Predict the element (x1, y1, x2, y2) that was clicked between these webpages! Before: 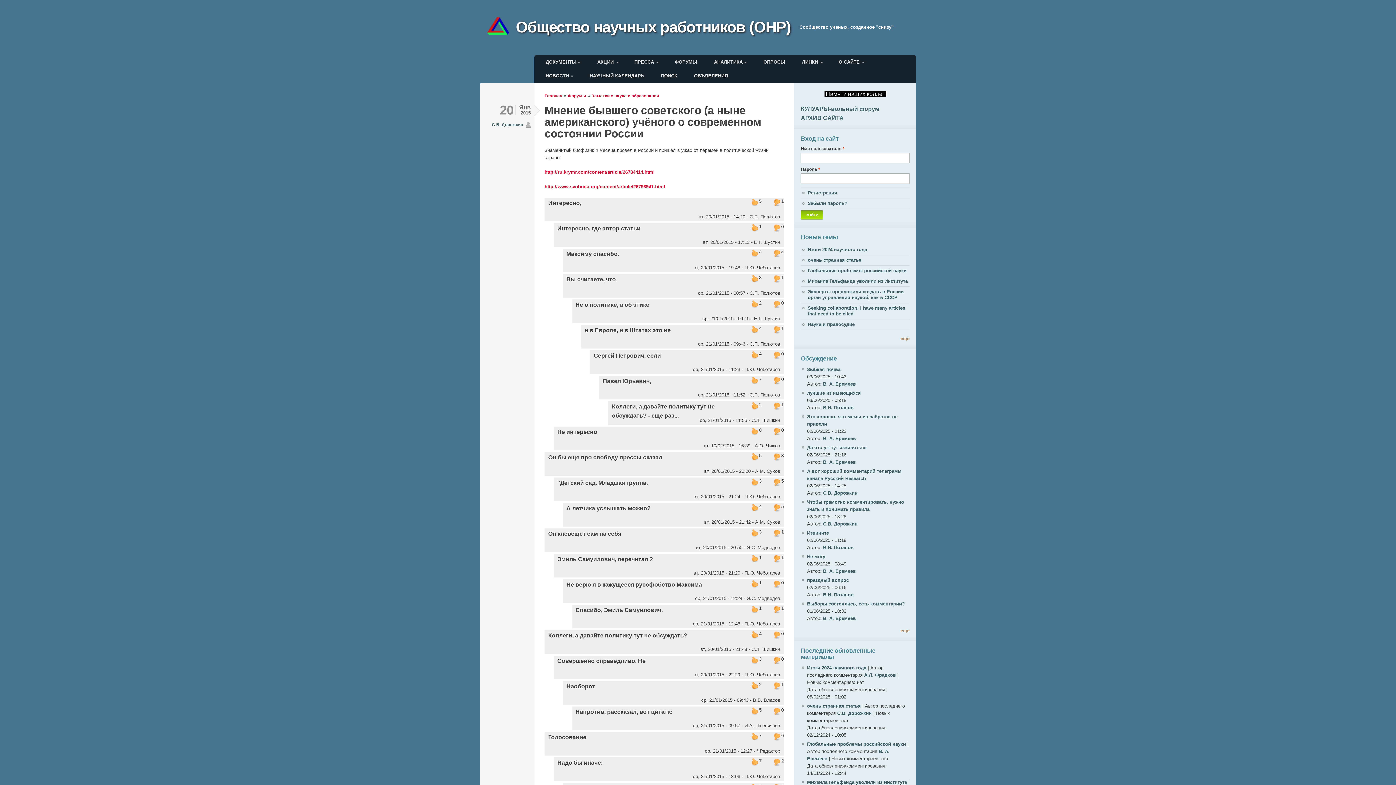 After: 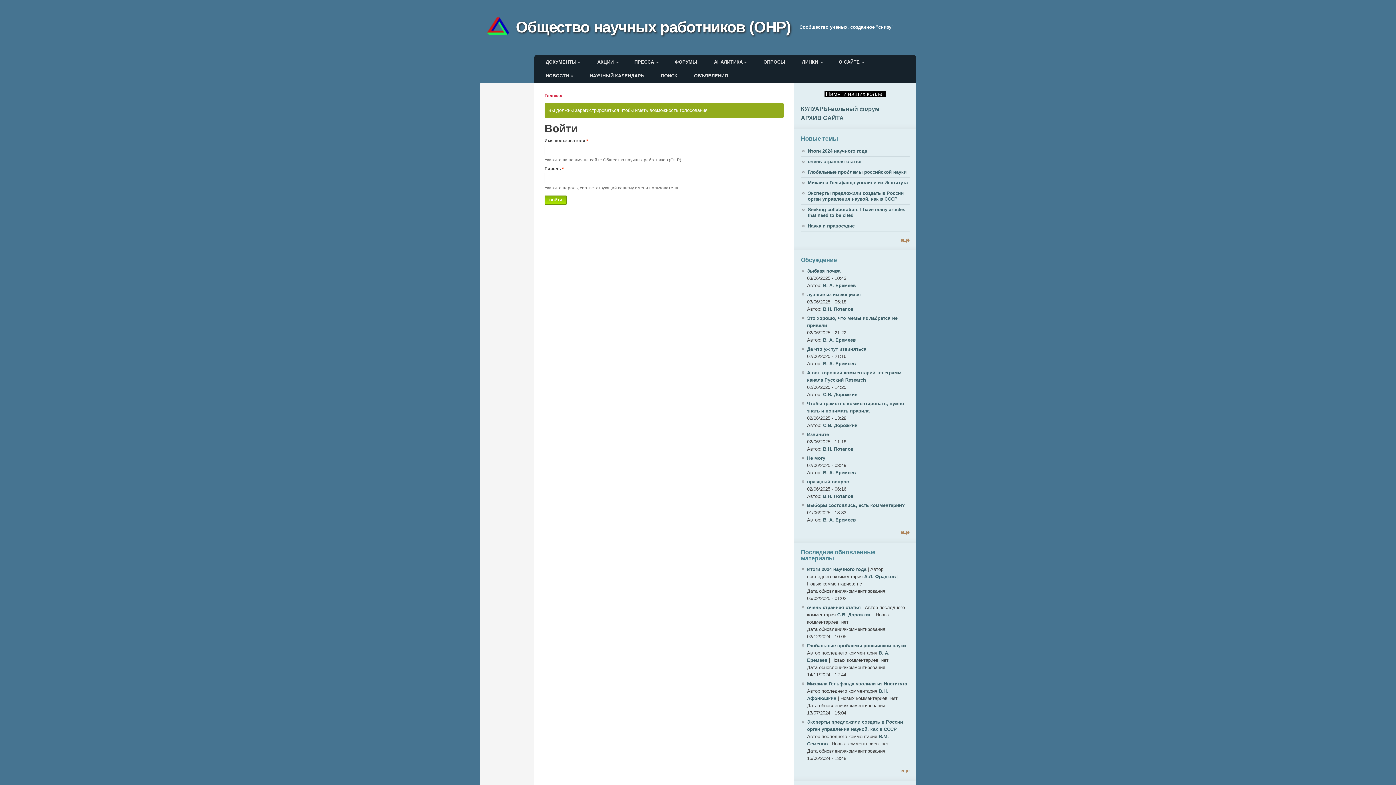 Action: bbox: (750, 248, 759, 257) label: +